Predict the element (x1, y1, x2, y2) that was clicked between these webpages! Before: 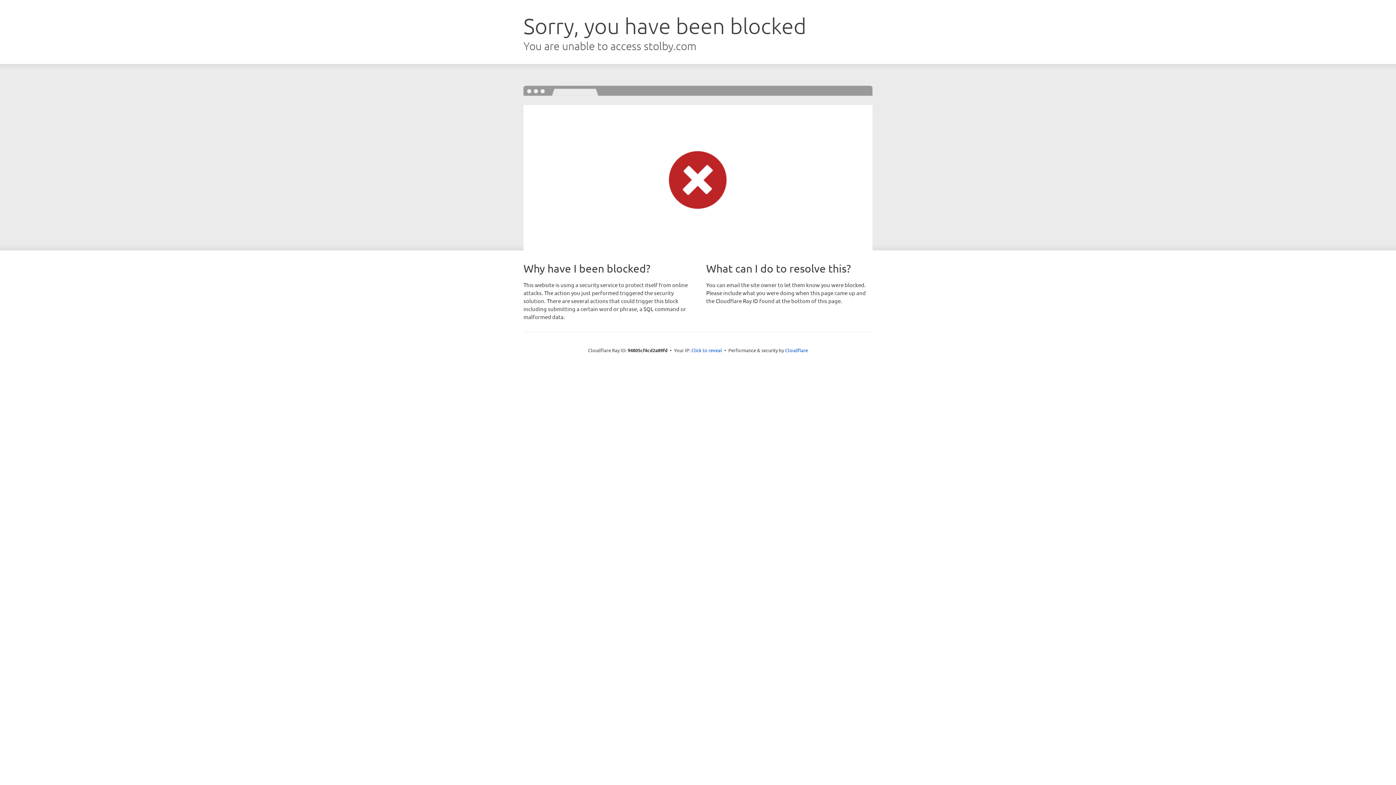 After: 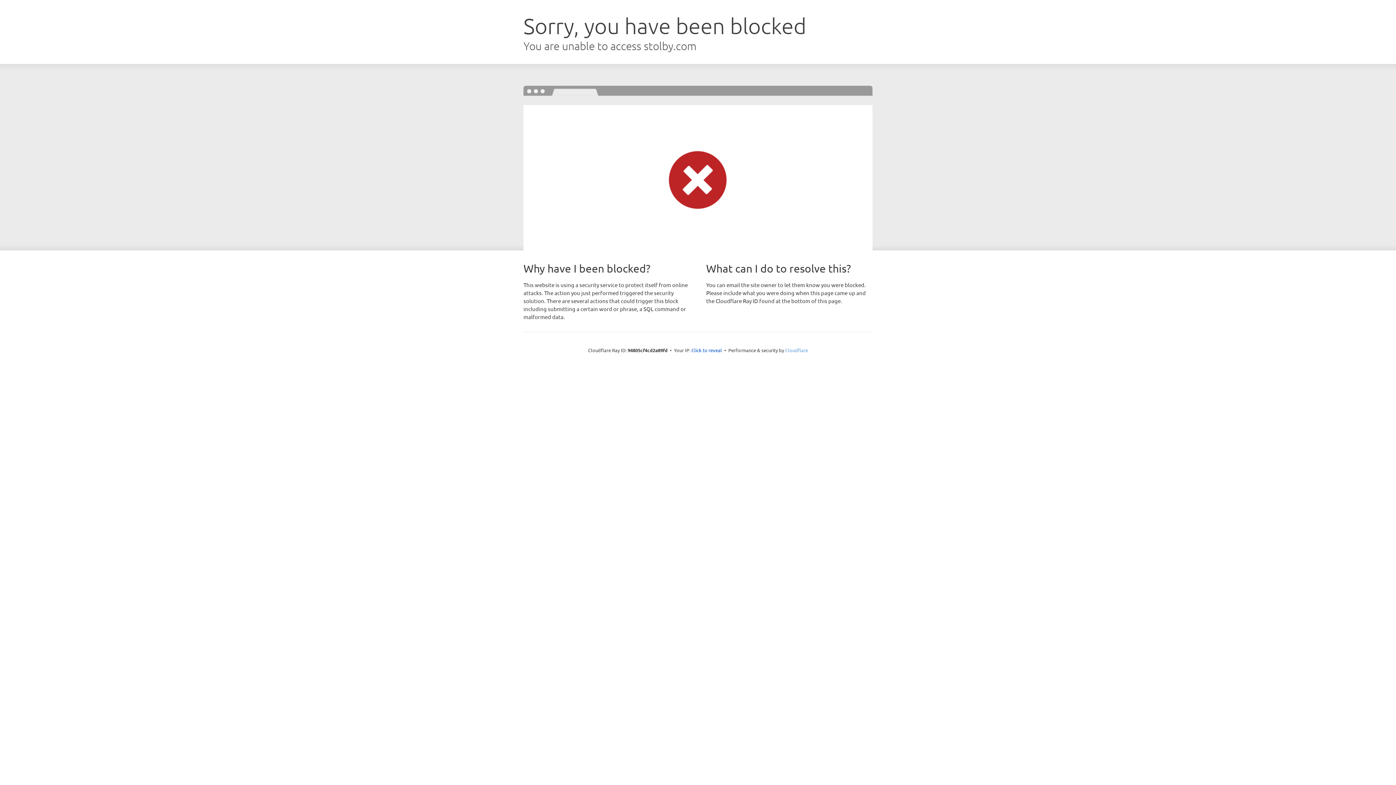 Action: bbox: (785, 347, 808, 353) label: Cloudflare